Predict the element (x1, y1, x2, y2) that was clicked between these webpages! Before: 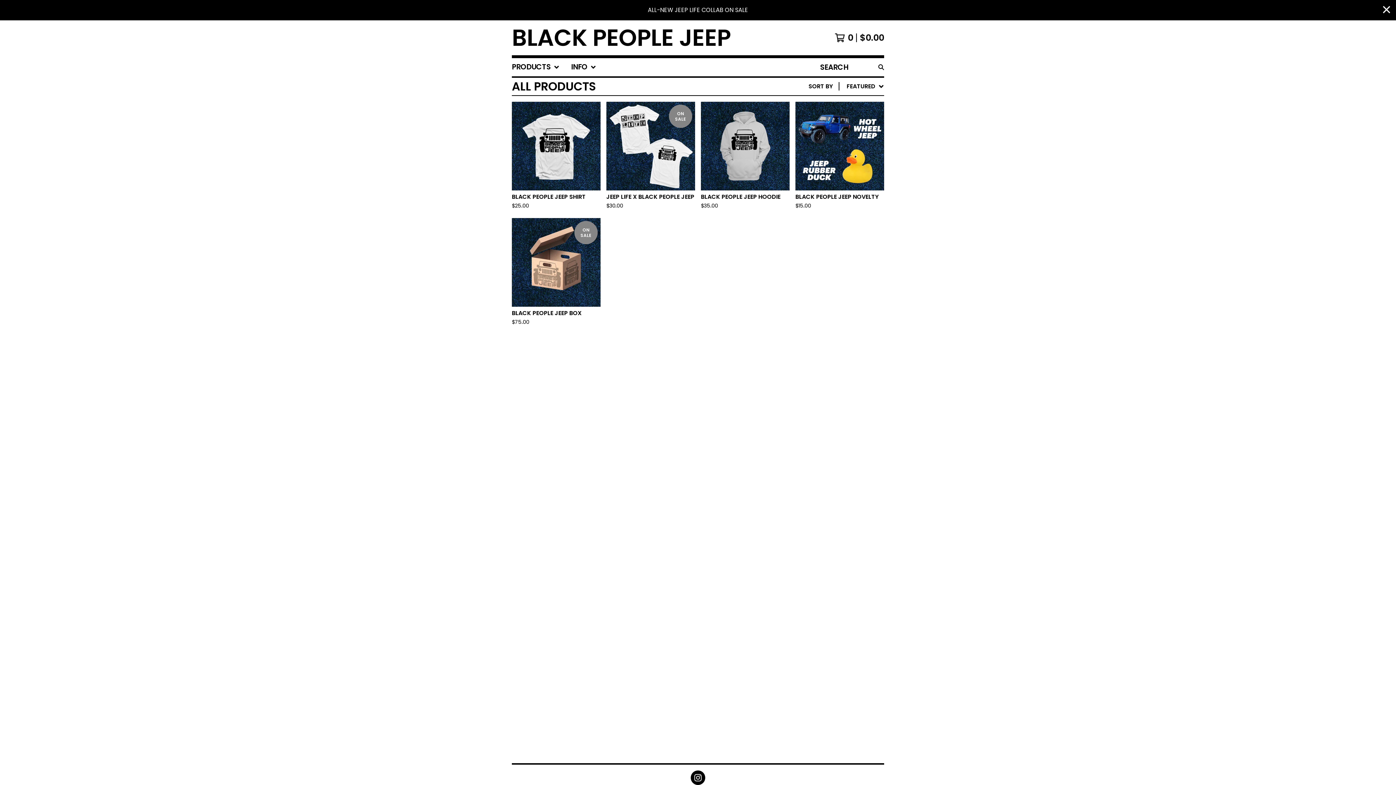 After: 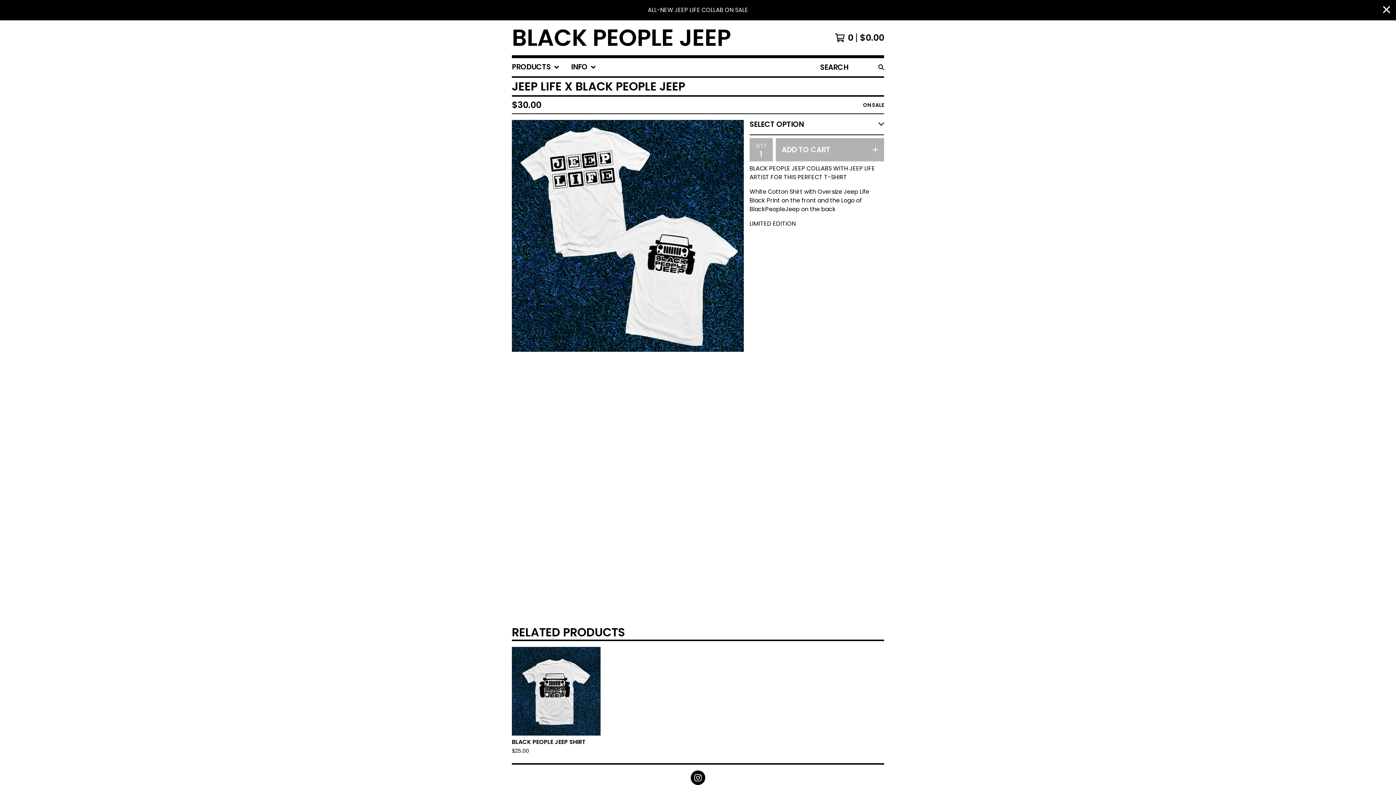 Action: label: ON SALE
JEEP LIFE X BLACK PEOPLE JEEP
$30.00 bbox: (603, 98, 698, 215)